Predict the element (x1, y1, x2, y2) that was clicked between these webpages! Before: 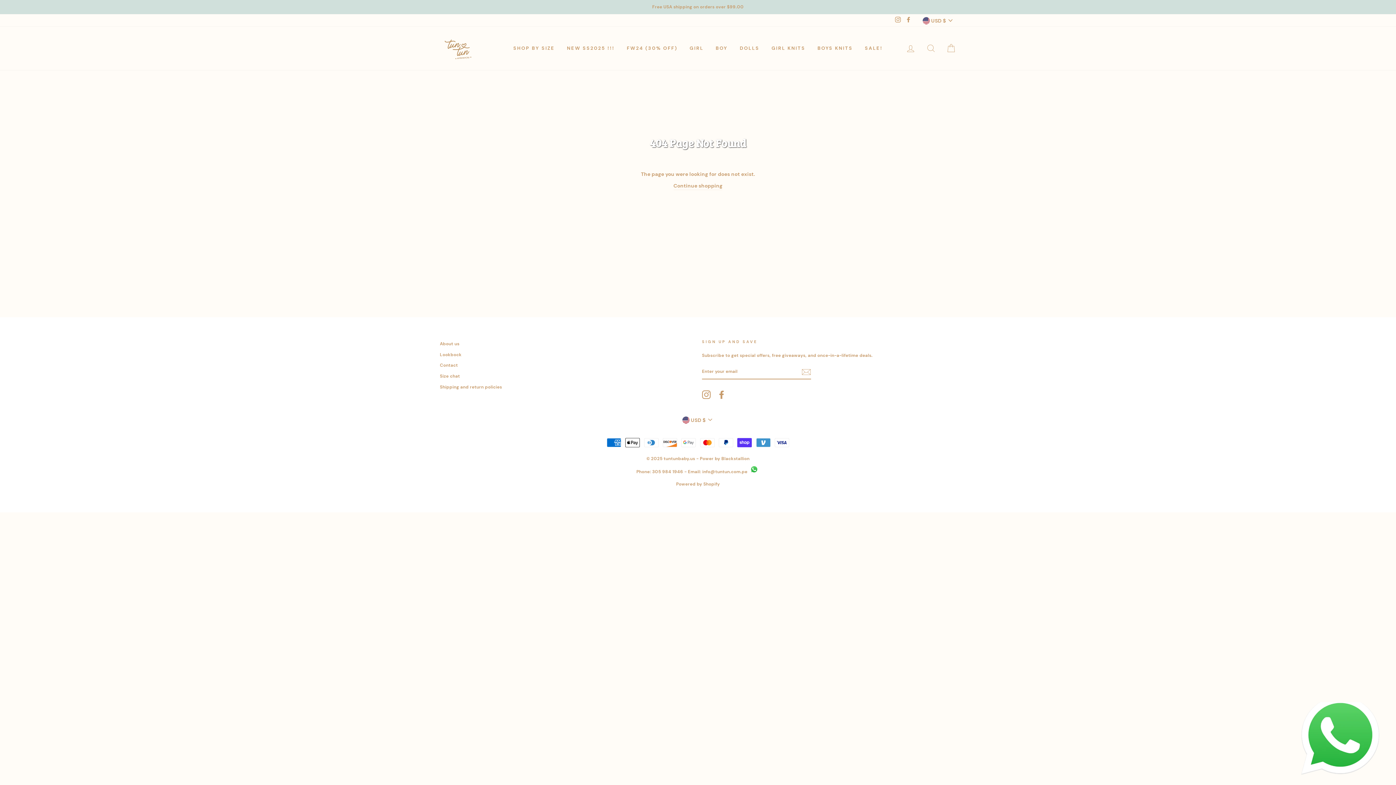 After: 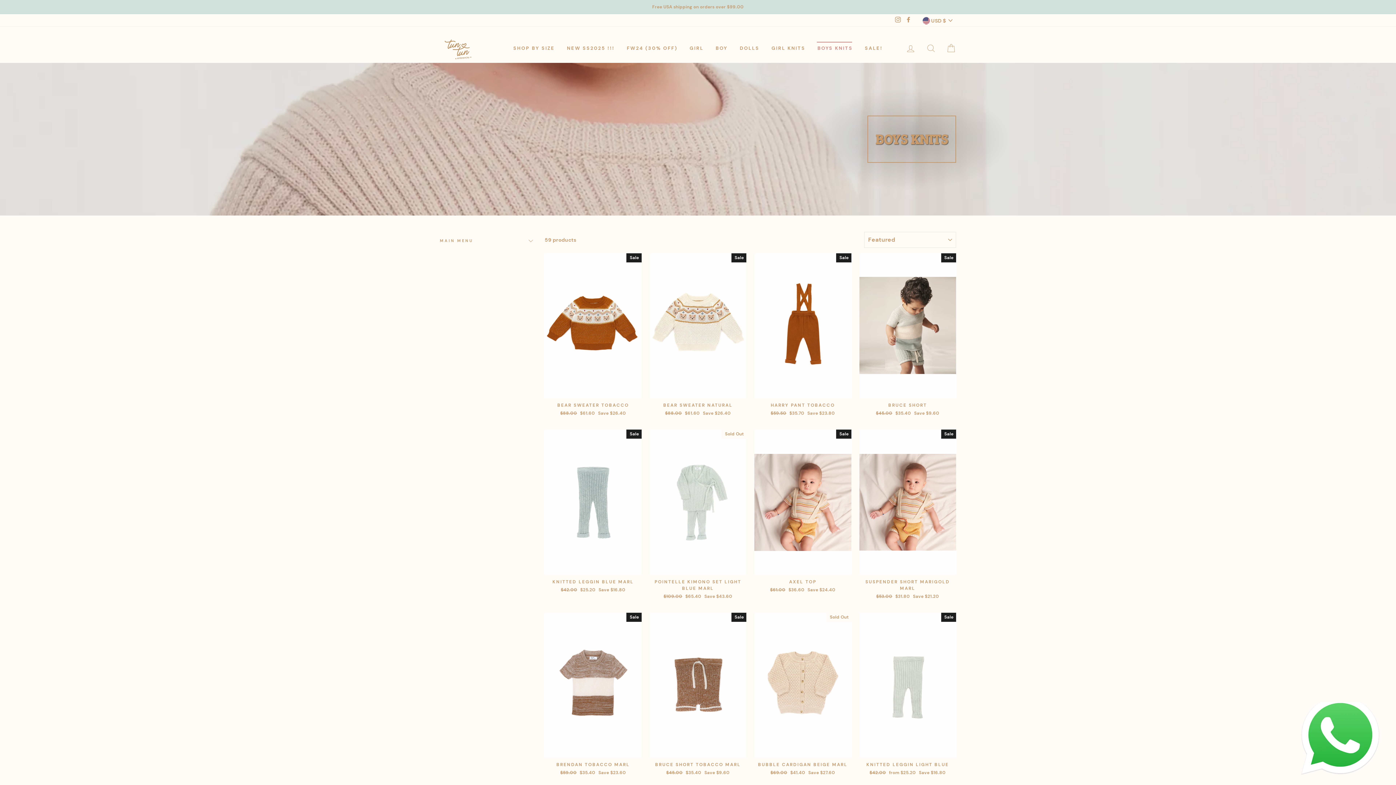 Action: bbox: (812, 41, 858, 54) label: BOYS KNITS